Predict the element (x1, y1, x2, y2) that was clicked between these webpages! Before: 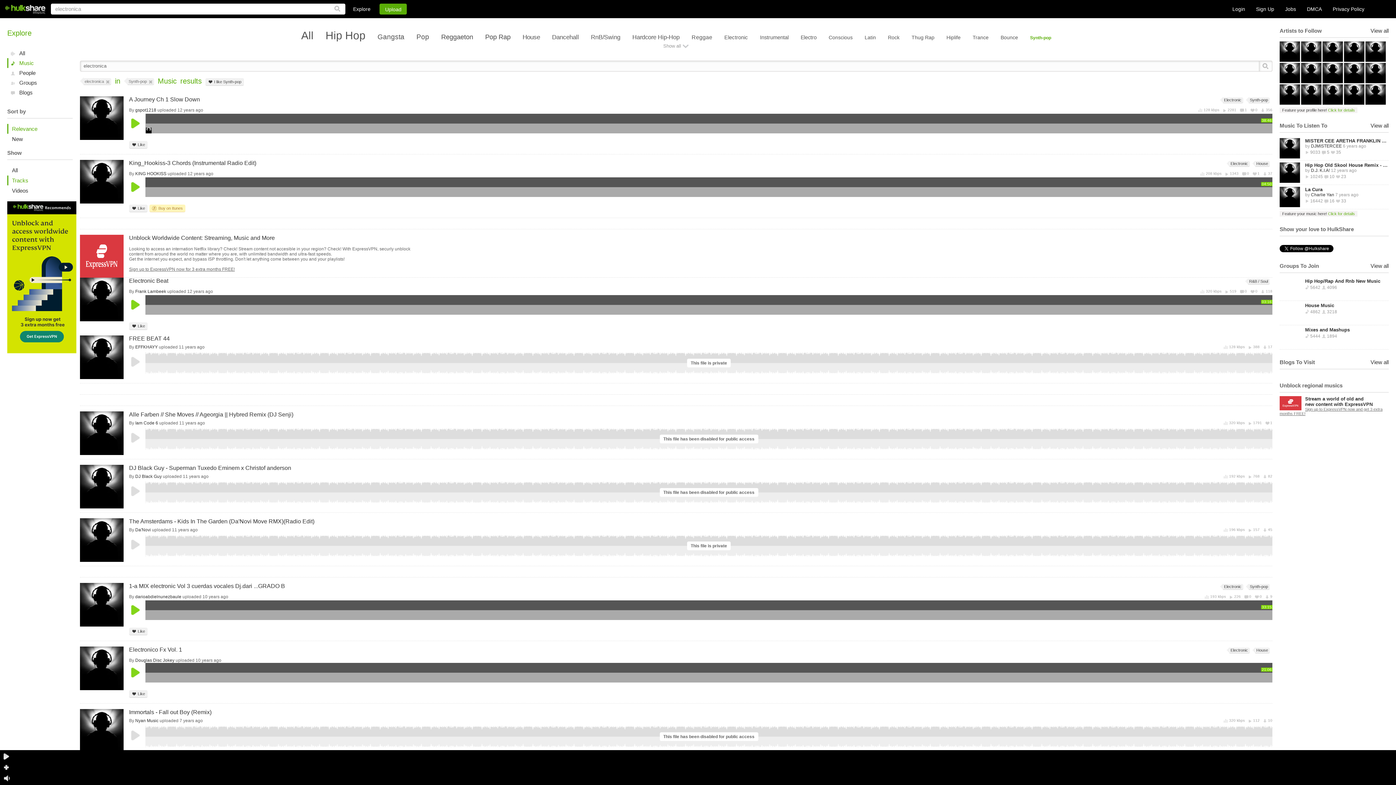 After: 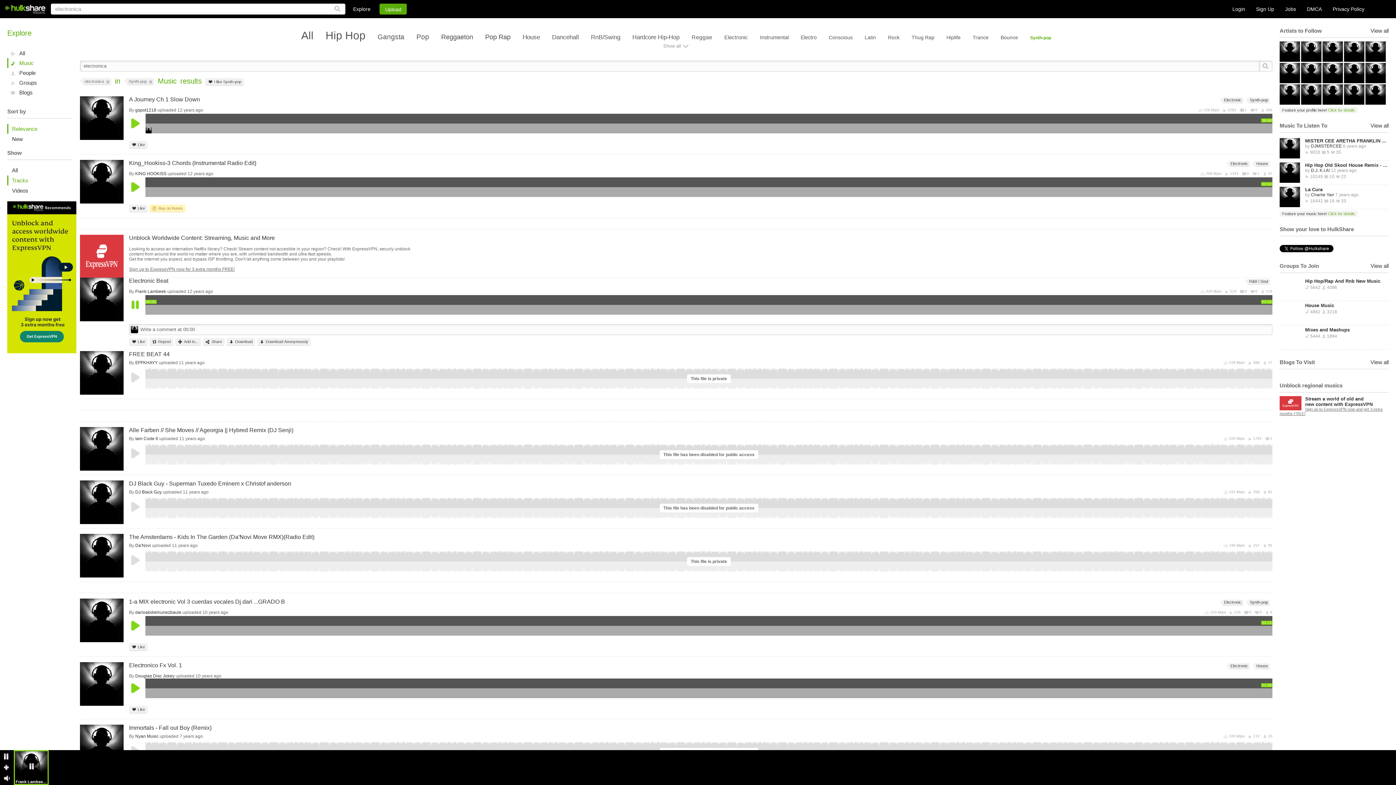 Action: bbox: (131, 300, 140, 309)